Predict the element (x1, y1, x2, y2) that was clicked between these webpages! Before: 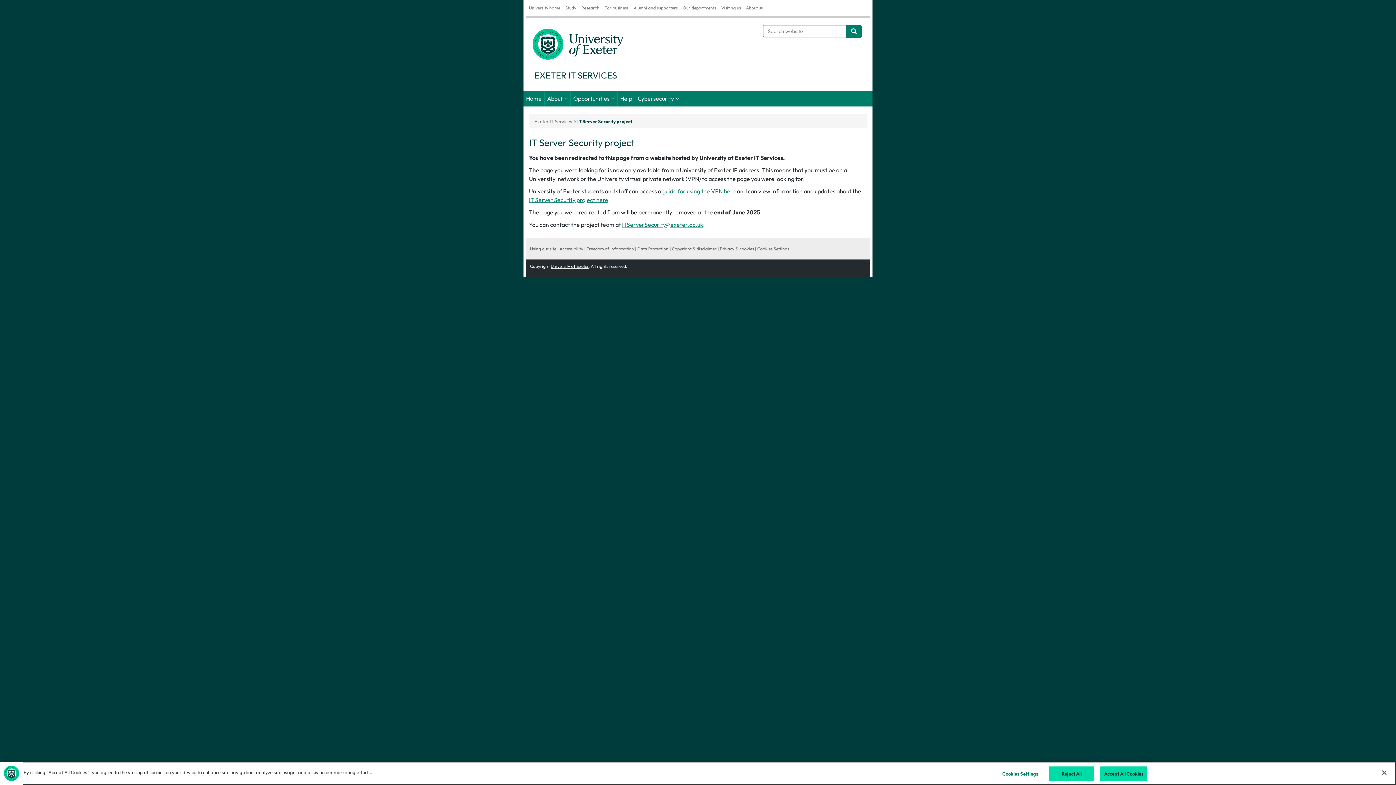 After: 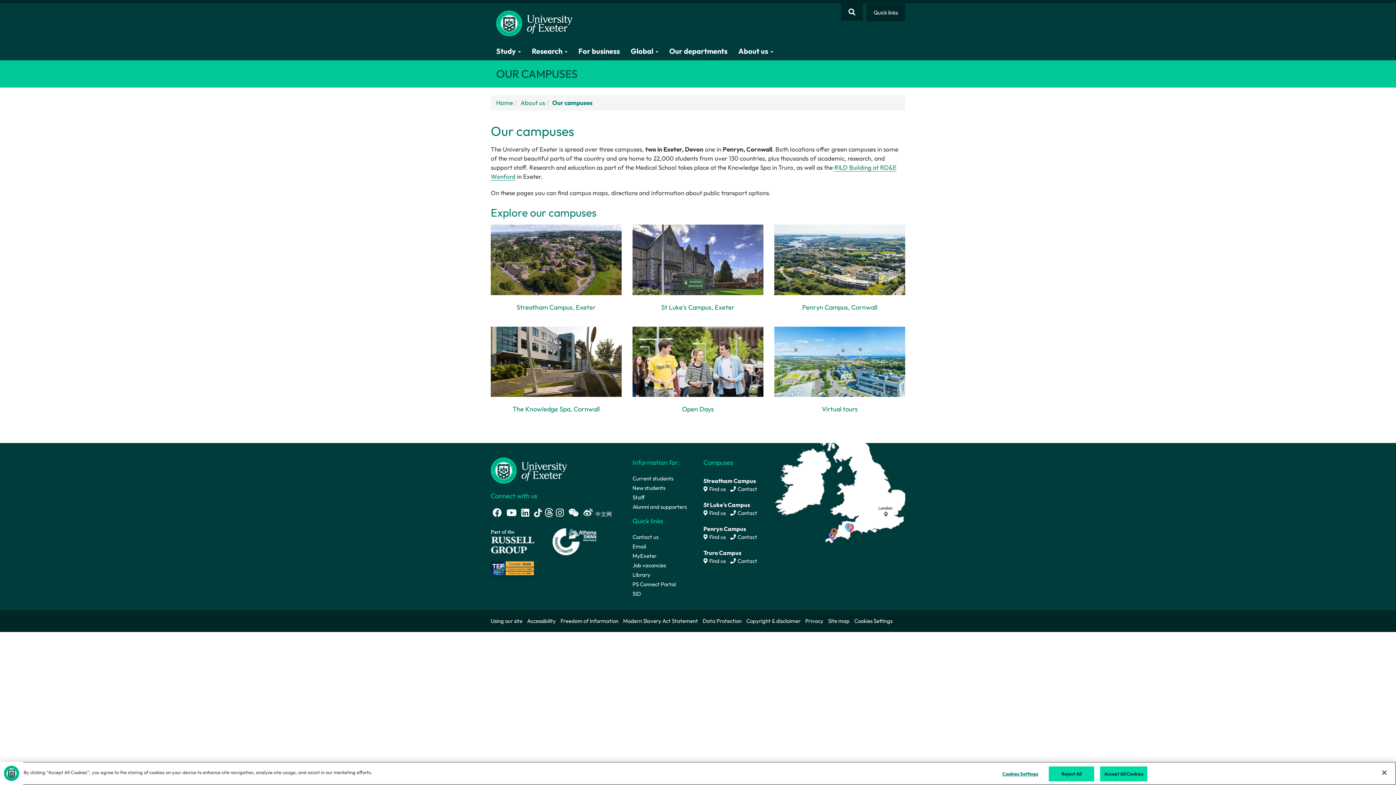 Action: label: Visiting us bbox: (718, 0, 743, 16)